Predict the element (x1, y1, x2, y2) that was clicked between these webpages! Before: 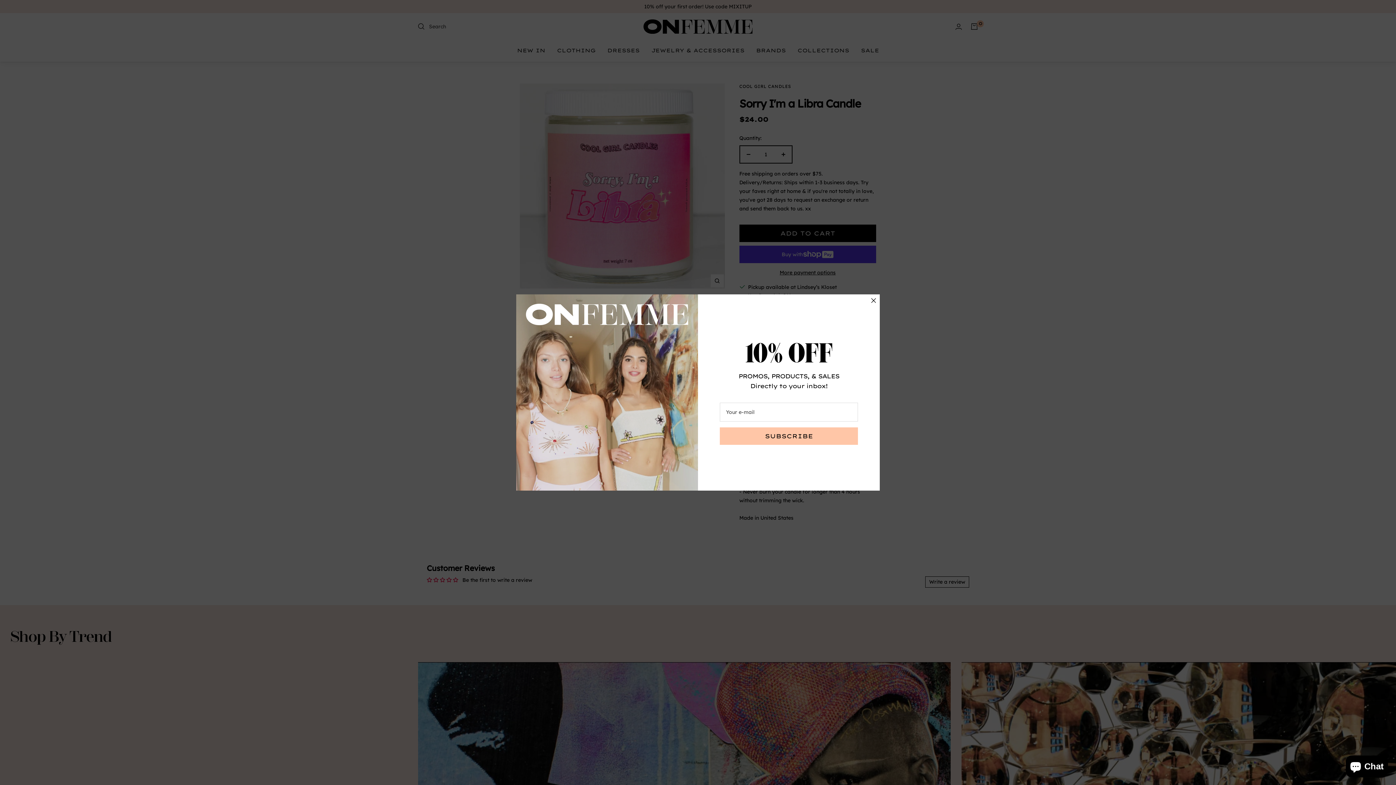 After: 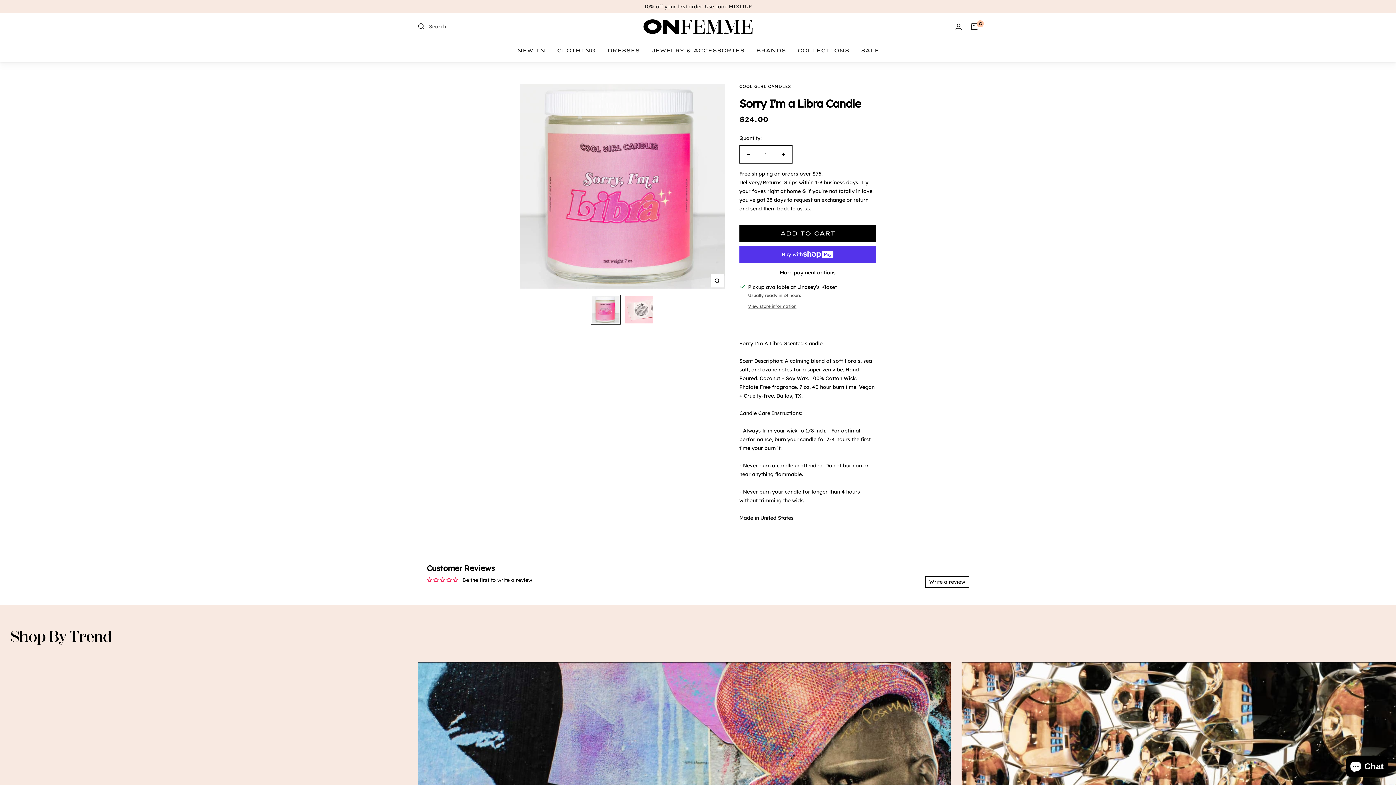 Action: bbox: (871, 298, 876, 303)